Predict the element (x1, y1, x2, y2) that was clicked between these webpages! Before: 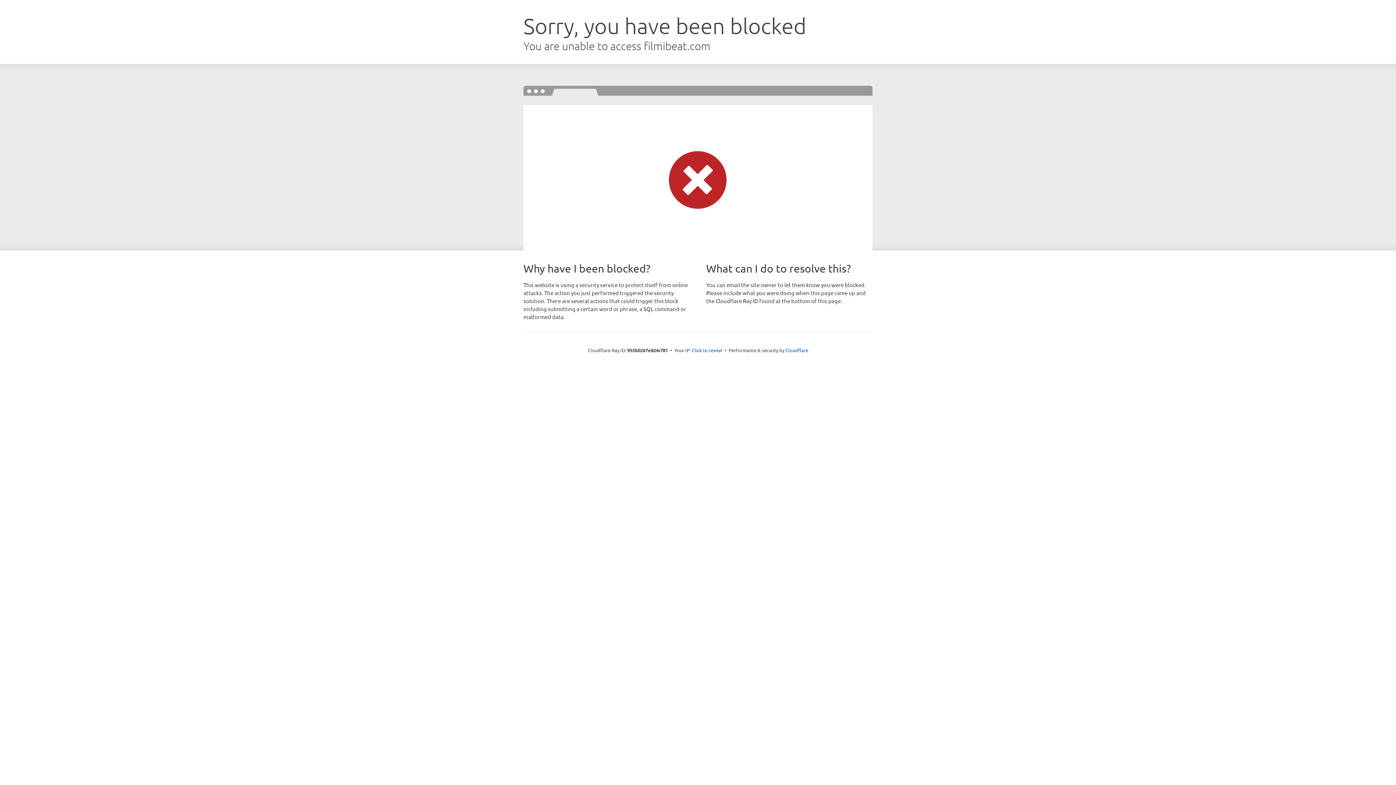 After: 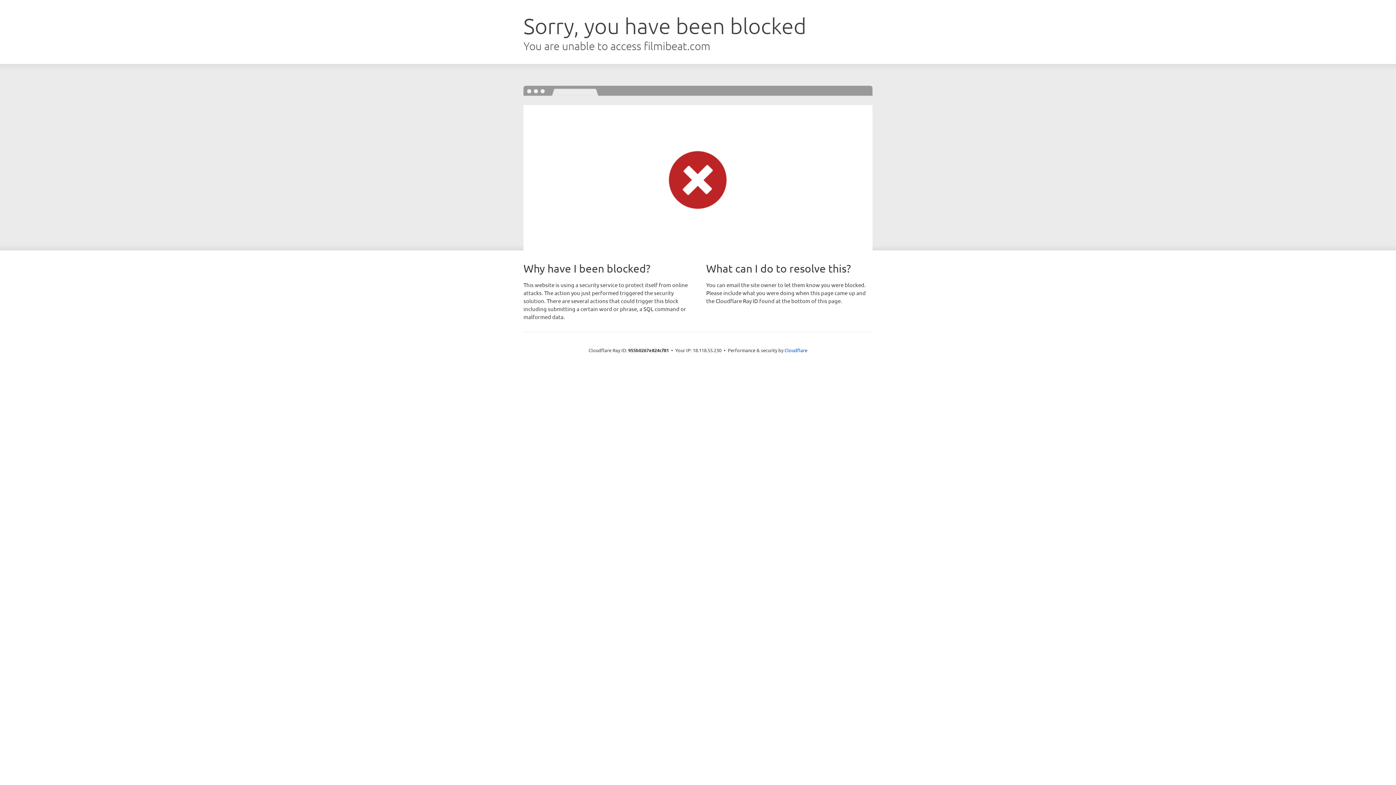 Action: bbox: (692, 346, 722, 353) label: Click to reveal